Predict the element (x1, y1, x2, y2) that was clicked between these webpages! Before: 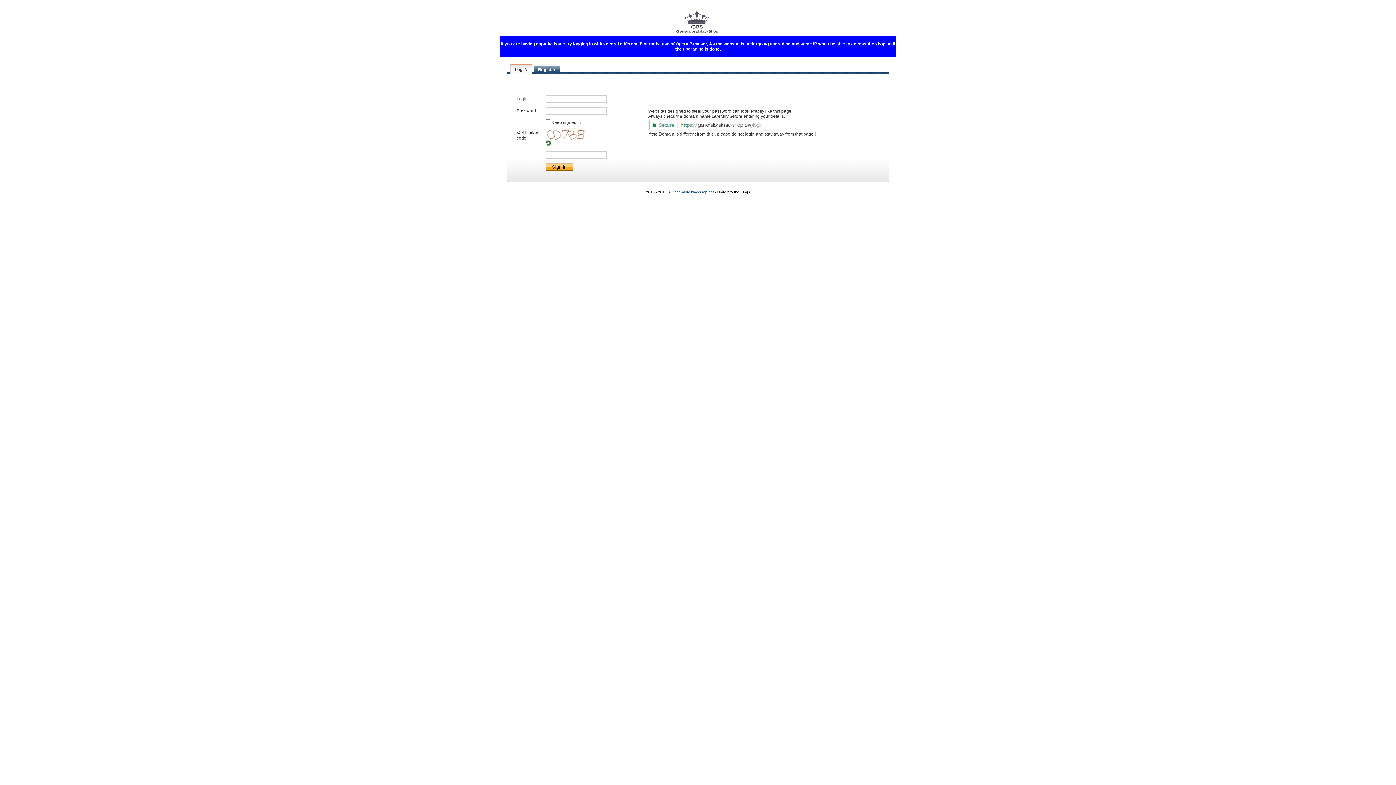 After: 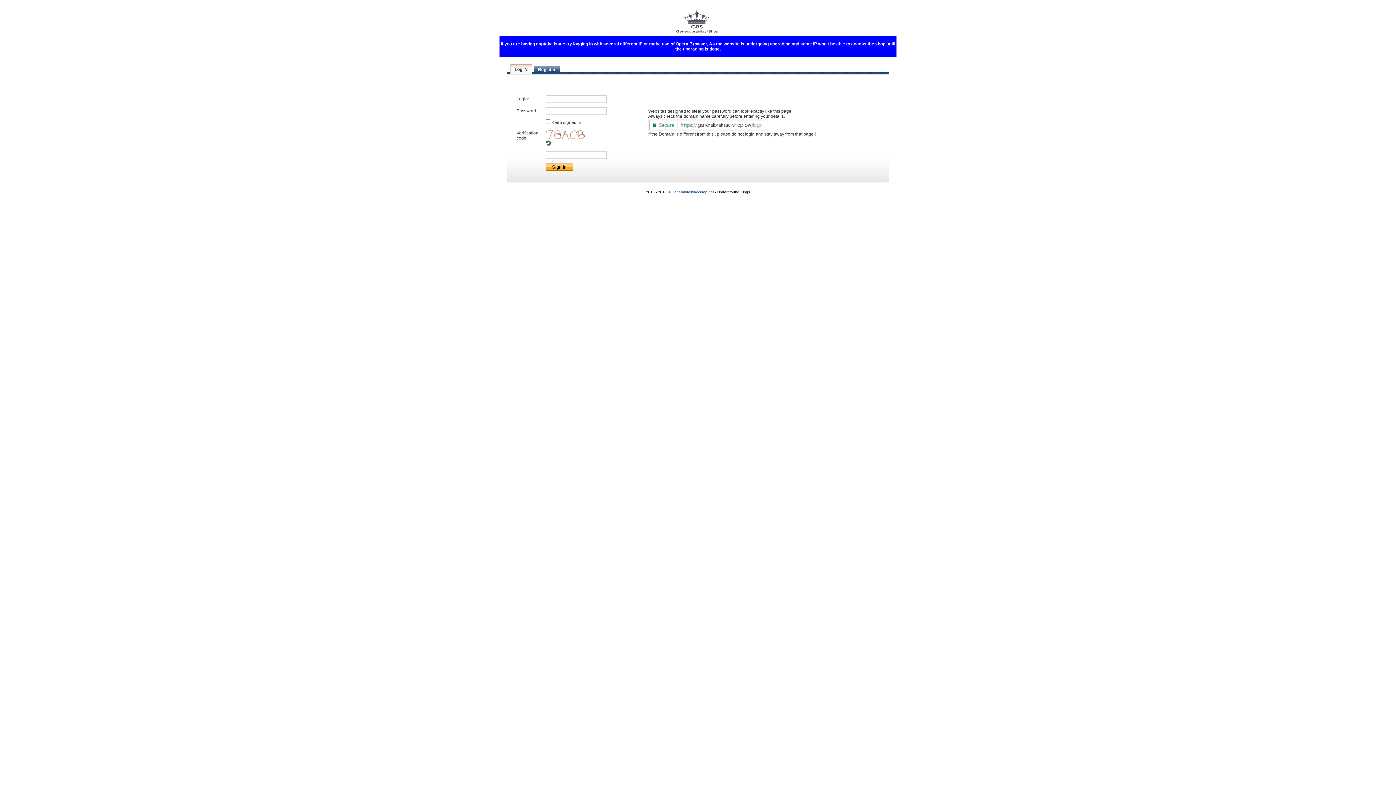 Action: bbox: (671, 190, 714, 194) label: Generalbrainiac-shop.net